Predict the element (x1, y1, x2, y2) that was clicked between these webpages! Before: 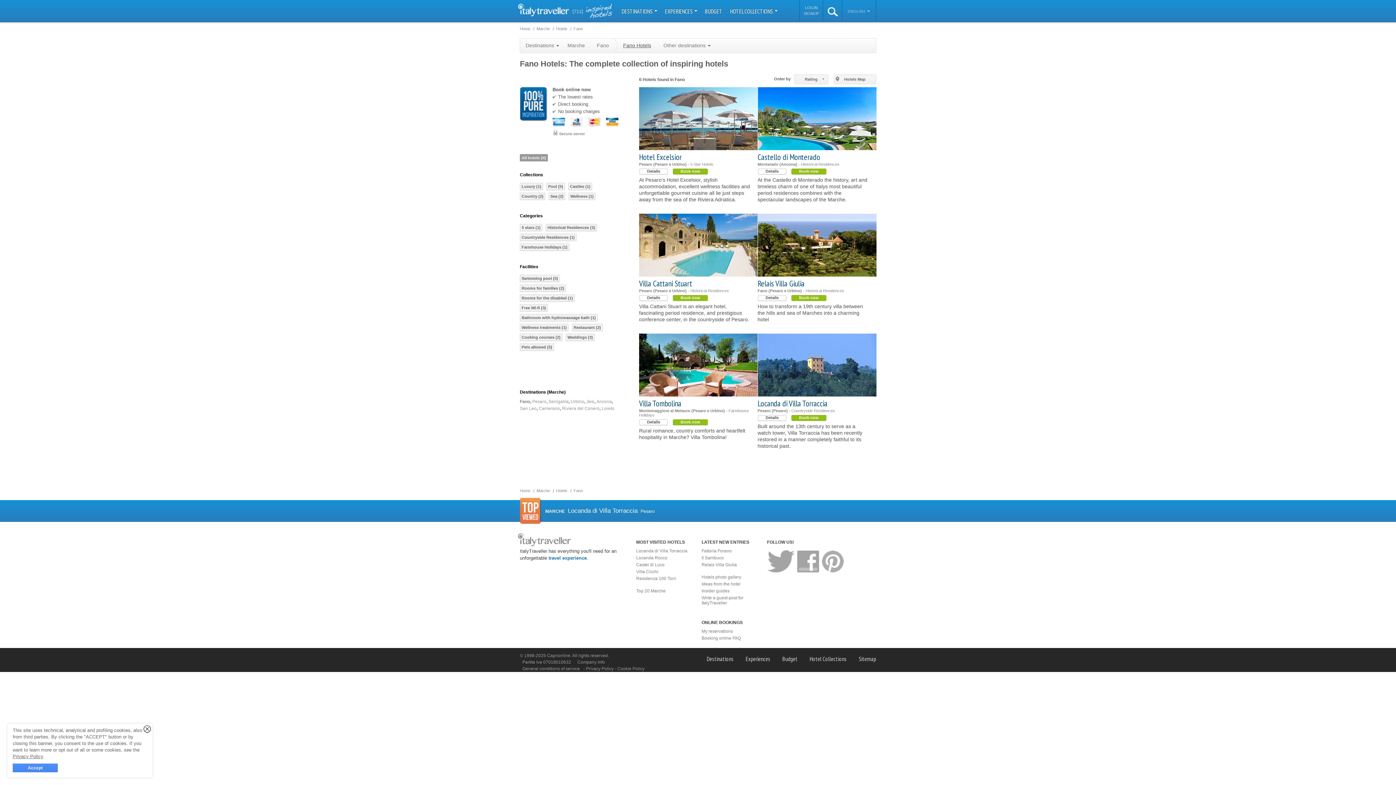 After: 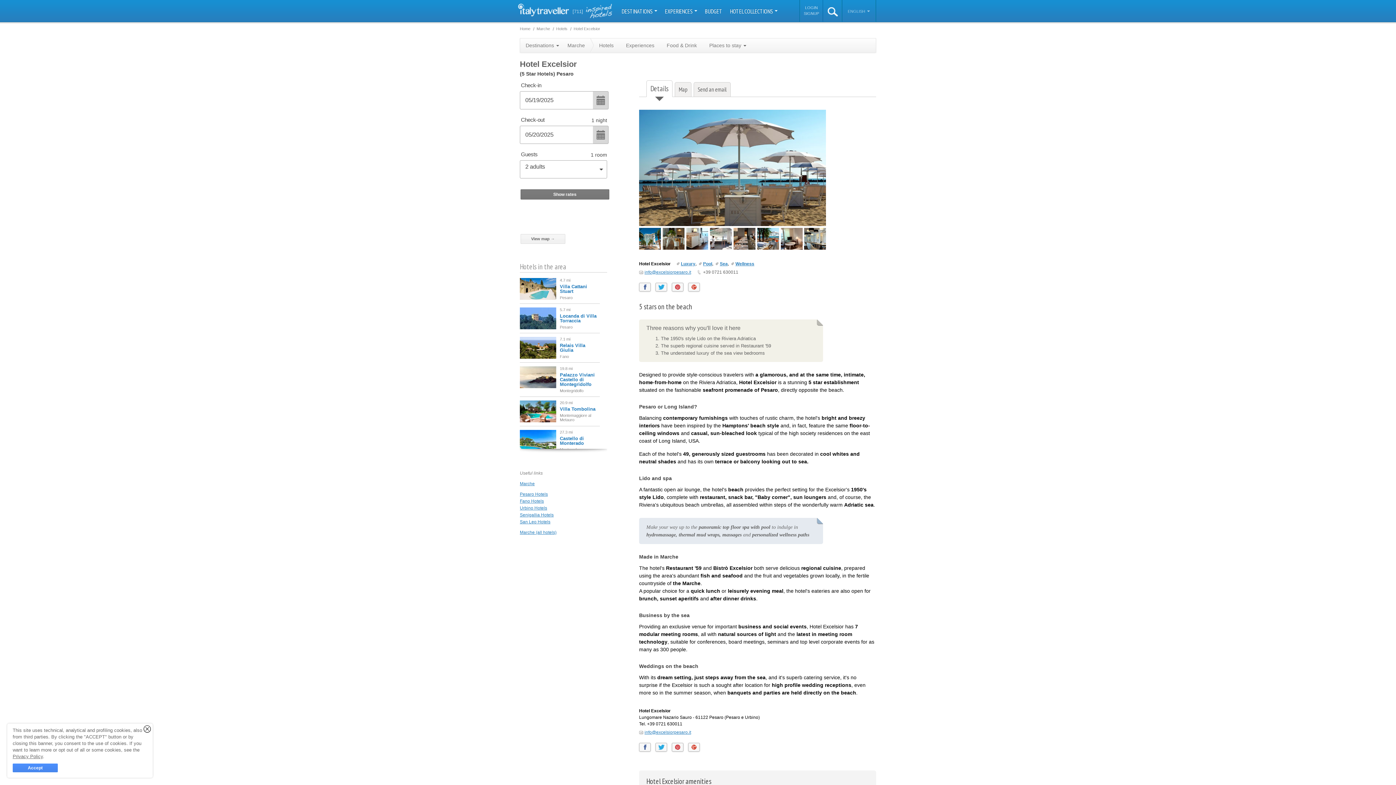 Action: bbox: (673, 168, 708, 174) label: Book now